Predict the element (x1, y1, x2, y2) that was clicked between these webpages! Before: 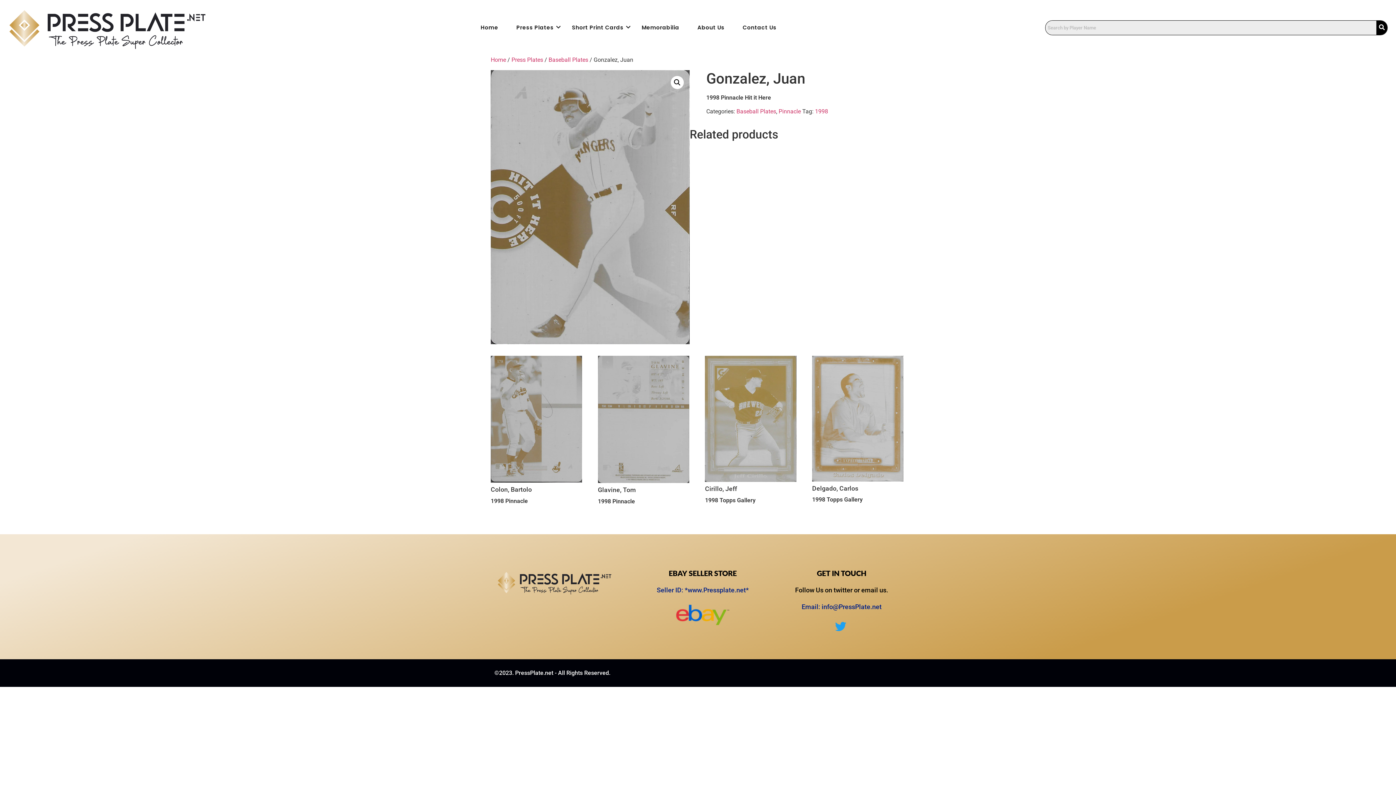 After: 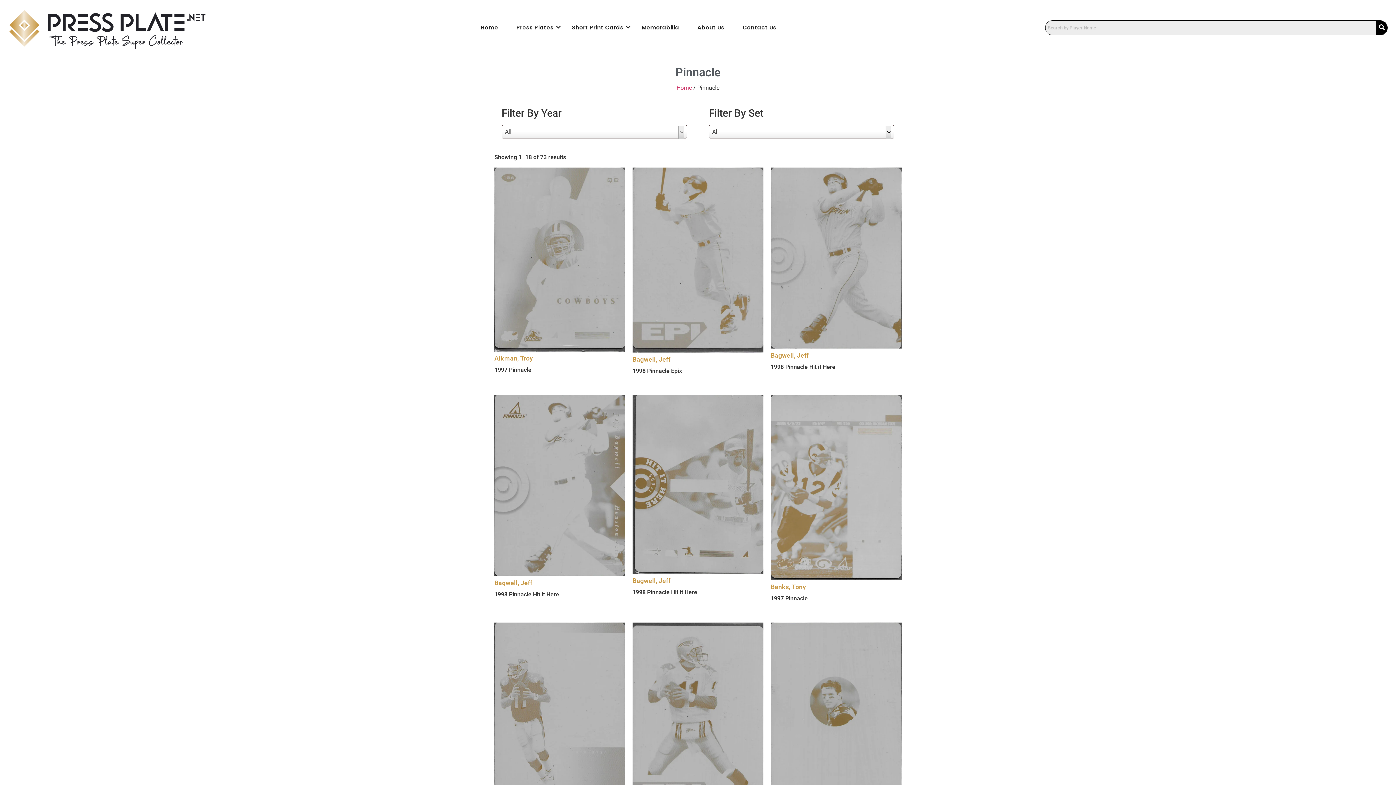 Action: label: Pinnacle bbox: (778, 108, 801, 114)